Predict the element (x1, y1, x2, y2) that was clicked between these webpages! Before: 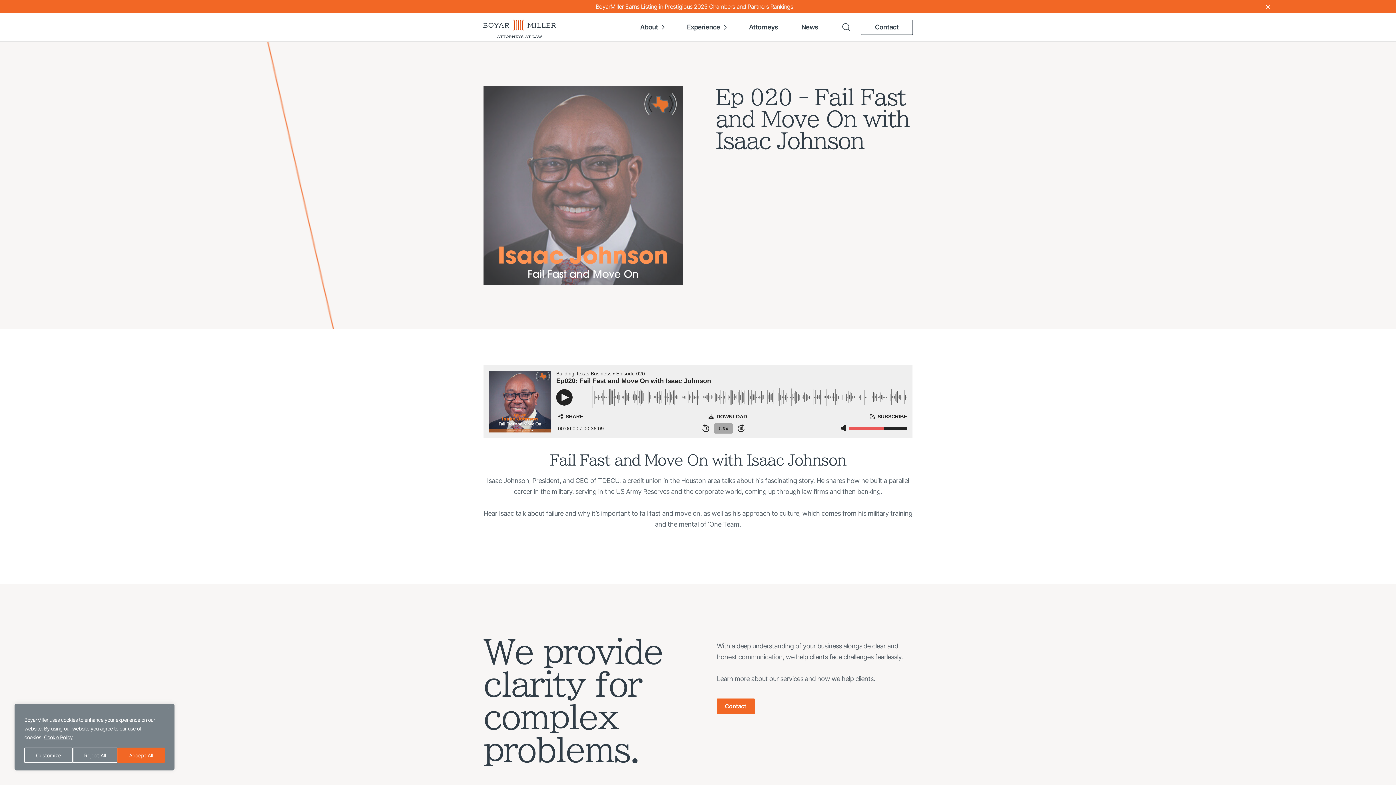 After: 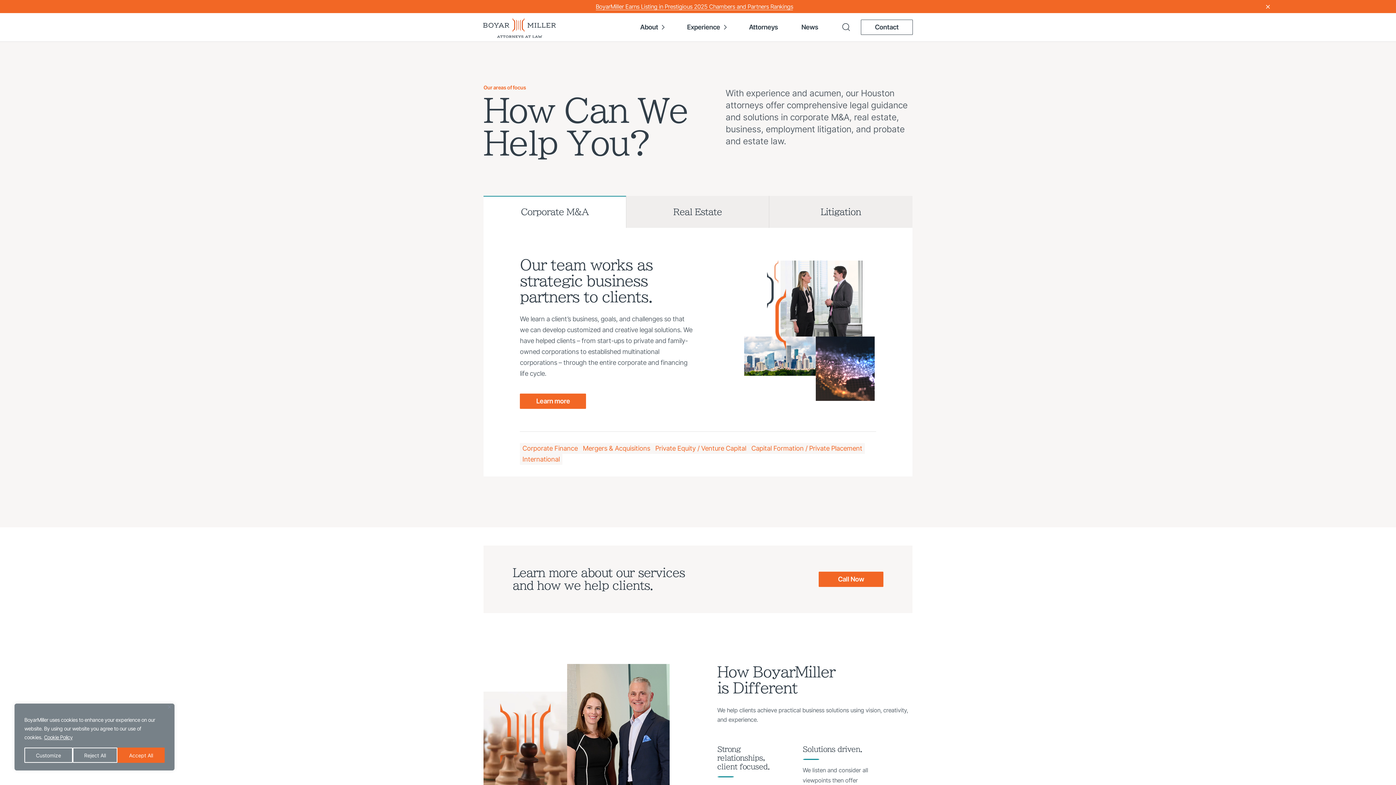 Action: label: Experience bbox: (687, 24, 725, 30)